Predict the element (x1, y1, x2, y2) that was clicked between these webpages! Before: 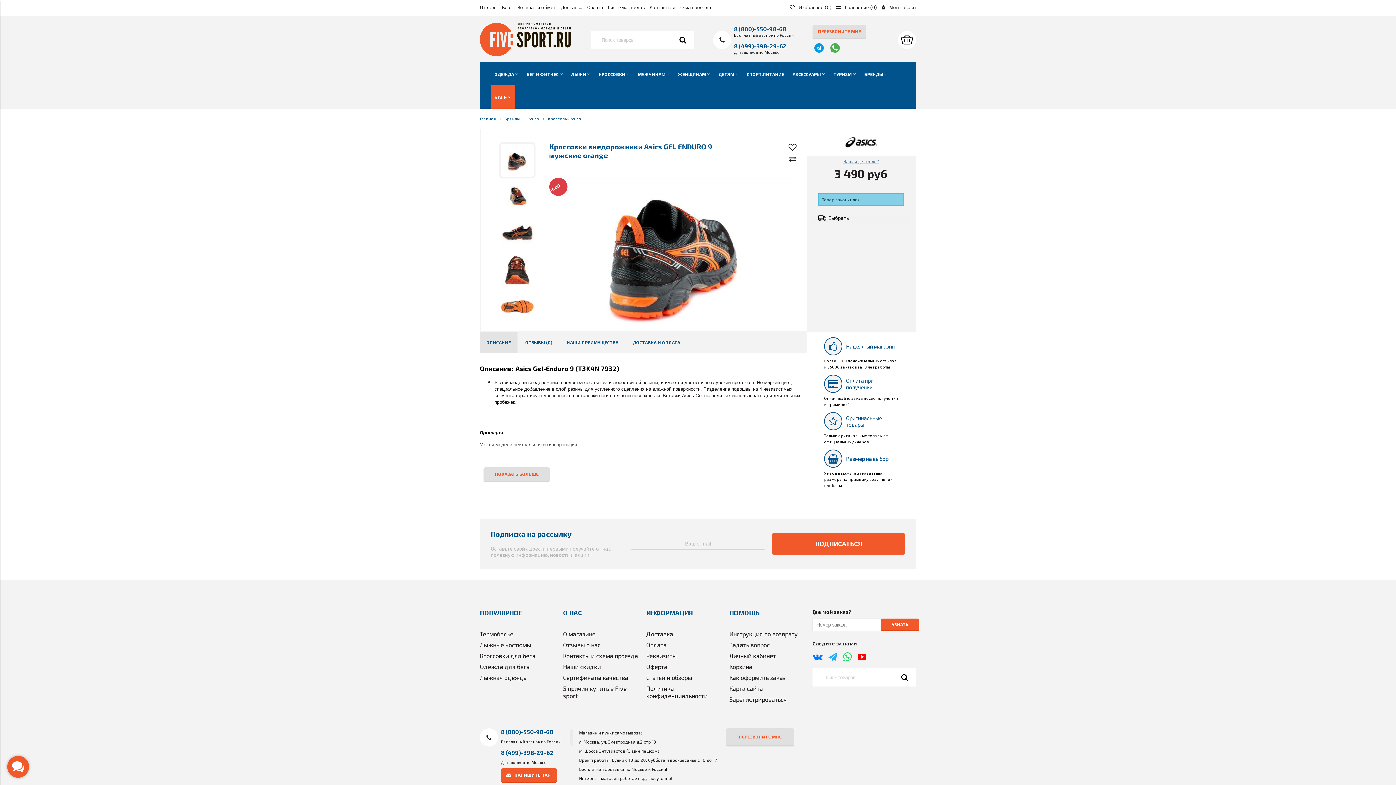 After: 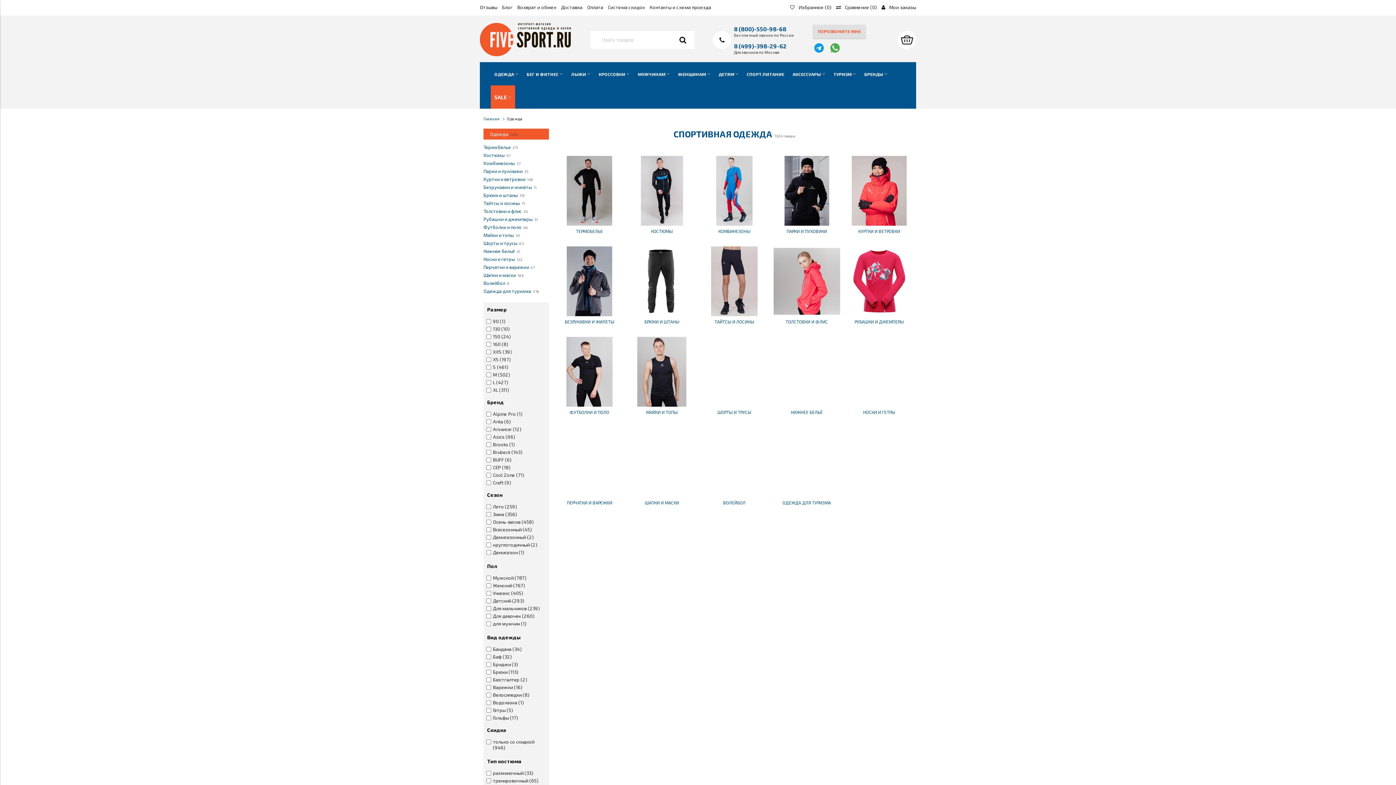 Action: bbox: (490, 62, 522, 85) label: ОДЕЖДА